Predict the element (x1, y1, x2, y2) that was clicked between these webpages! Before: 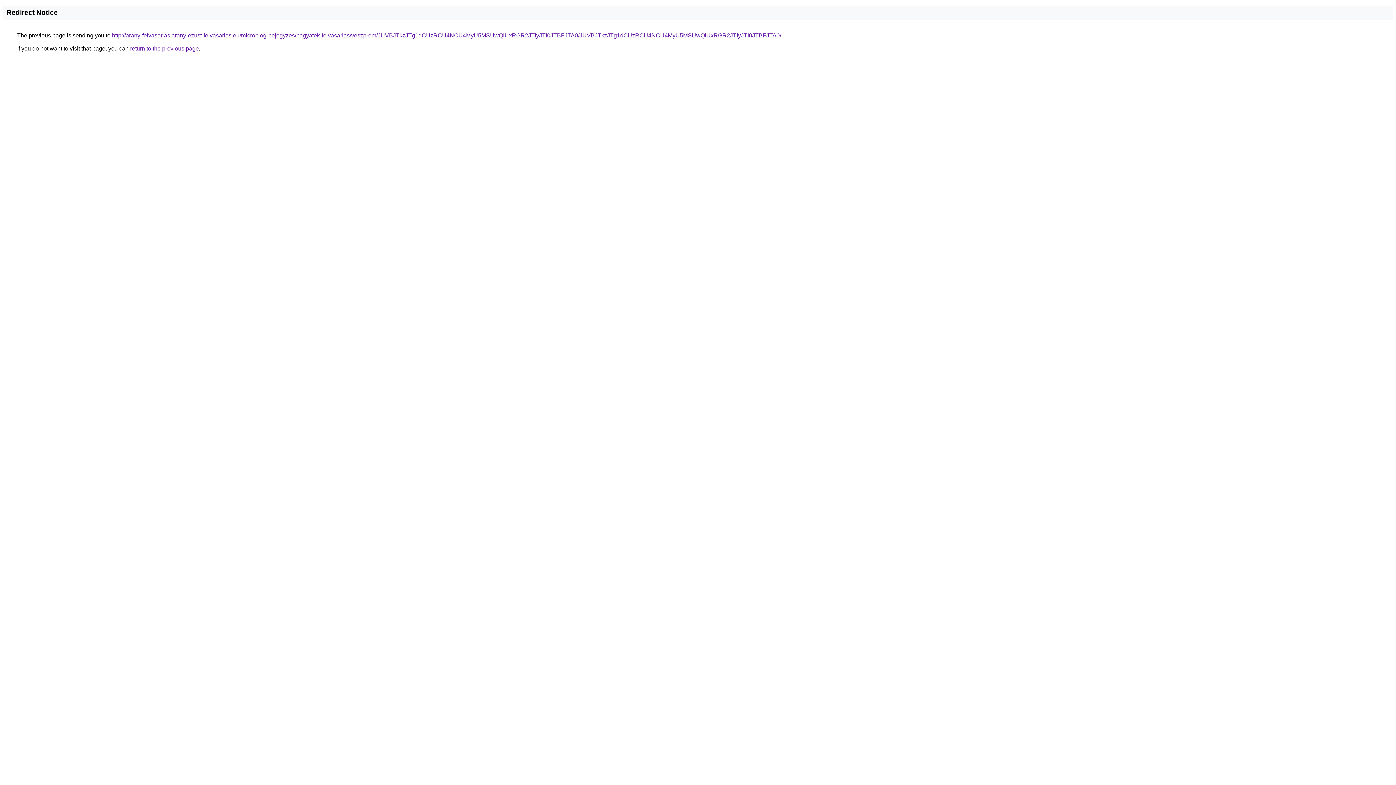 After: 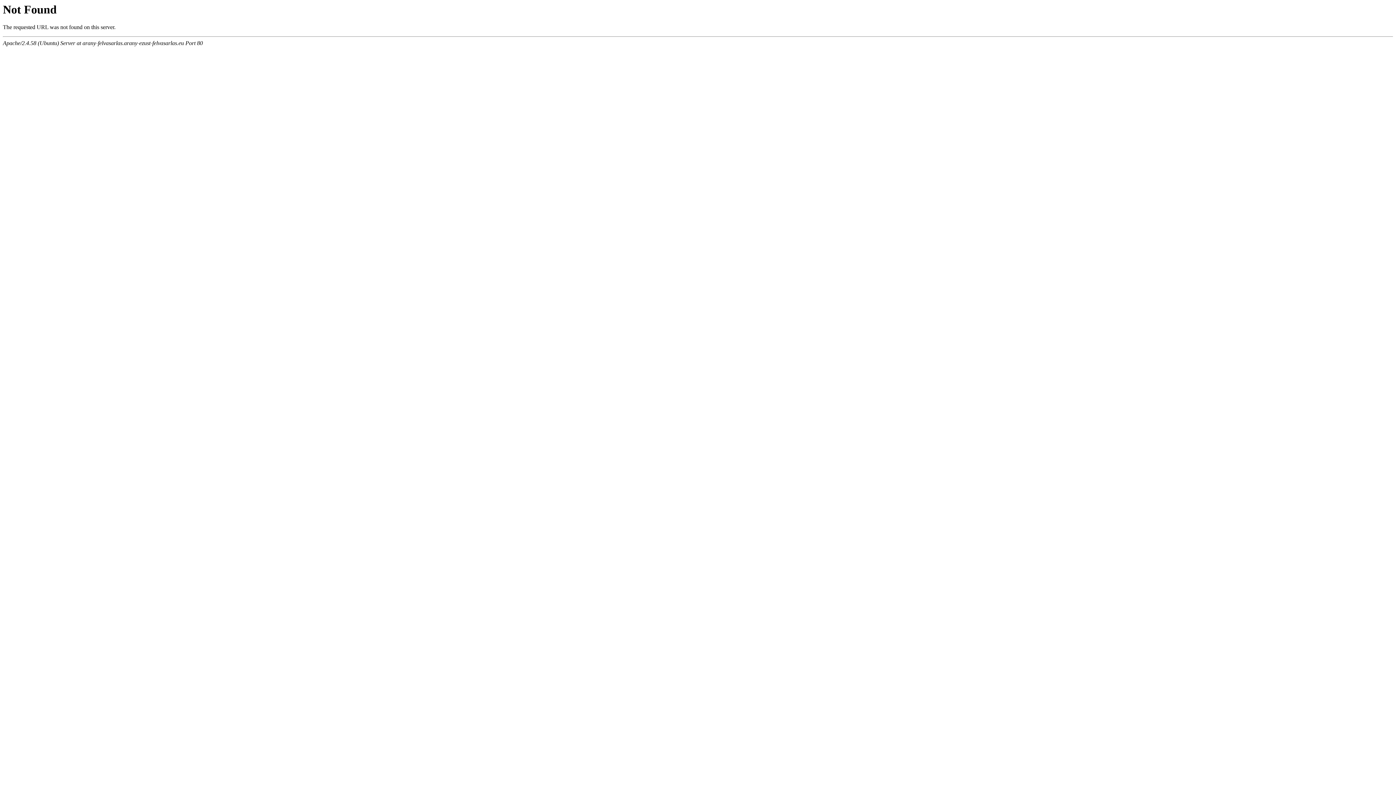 Action: label: http://arany-felvasarlas.arany-ezust-felvasarlas.eu/microblog-bejegyzes/hagyatek-felvasarlas/veszprem/JUVBJTkzJTg1dCUzRCU4NCU4MyU5MSUwQiUxRGR2JTIyJTI0JTBFJTA0/JUVBJTkzJTg1dCUzRCU4NCU4MyU5MSUwQiUxRGR2JTIyJTI0JTBFJTA0/ bbox: (112, 32, 781, 38)